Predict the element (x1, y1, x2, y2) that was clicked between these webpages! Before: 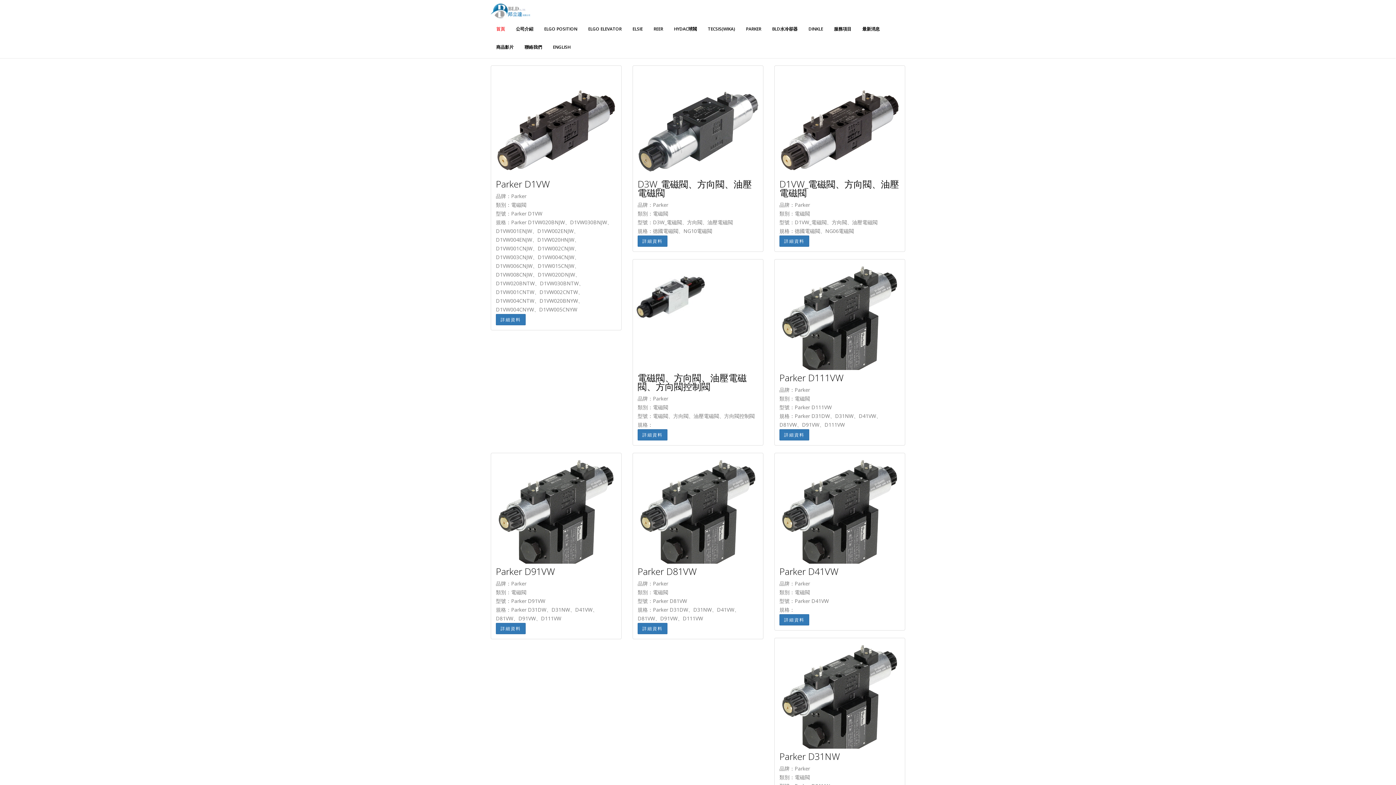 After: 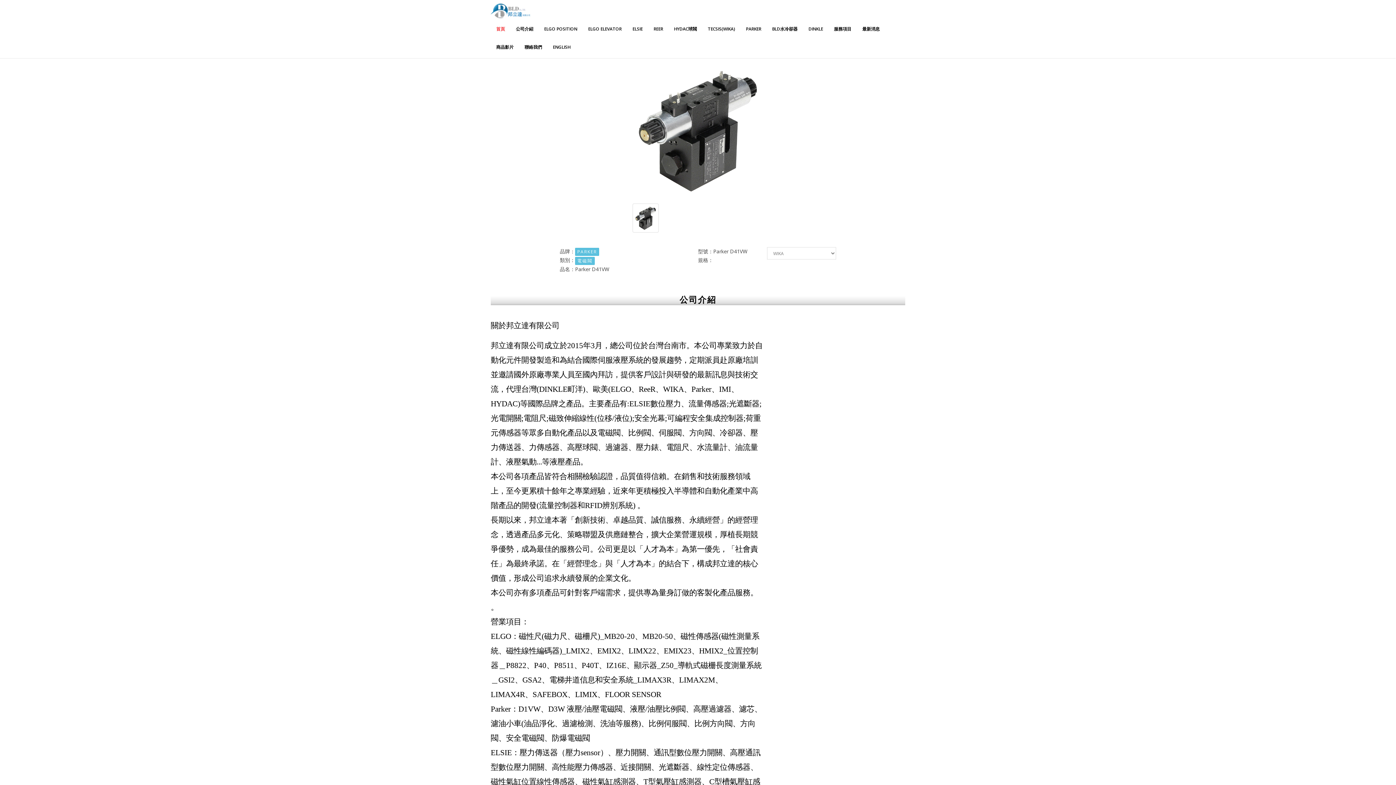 Action: bbox: (779, 614, 809, 625) label: 詳細資料